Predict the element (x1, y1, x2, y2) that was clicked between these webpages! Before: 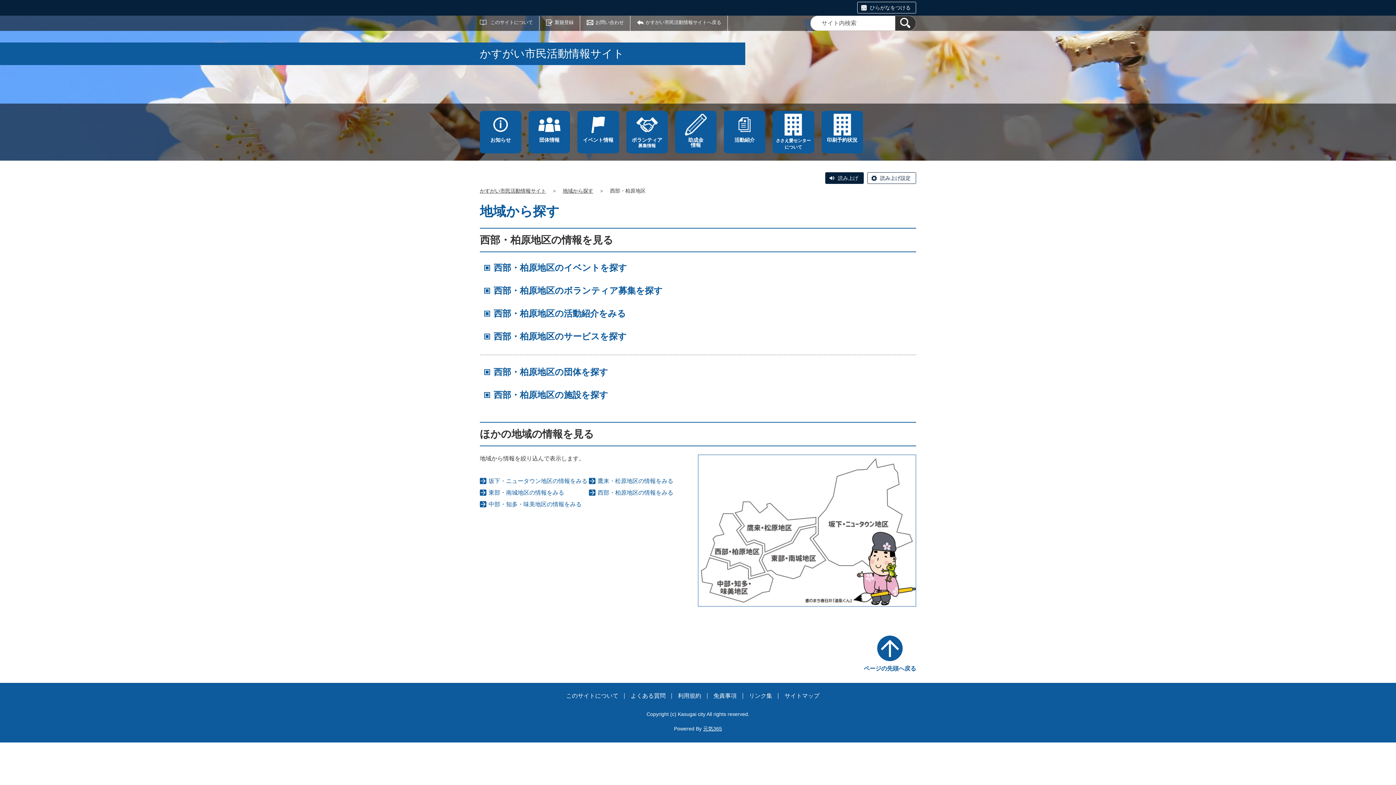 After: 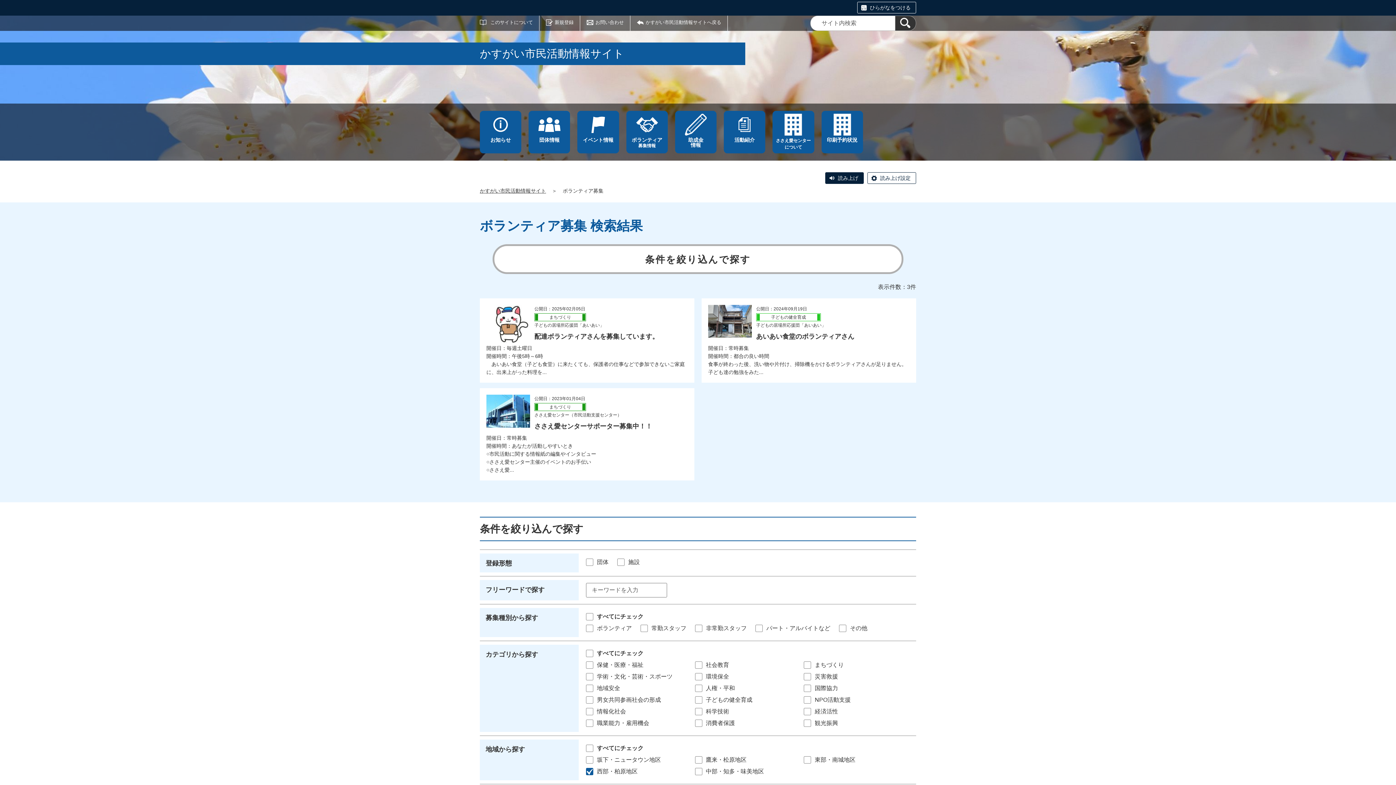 Action: label: 西部・柏原地区のボランティア募集を探す bbox: (493, 285, 662, 295)